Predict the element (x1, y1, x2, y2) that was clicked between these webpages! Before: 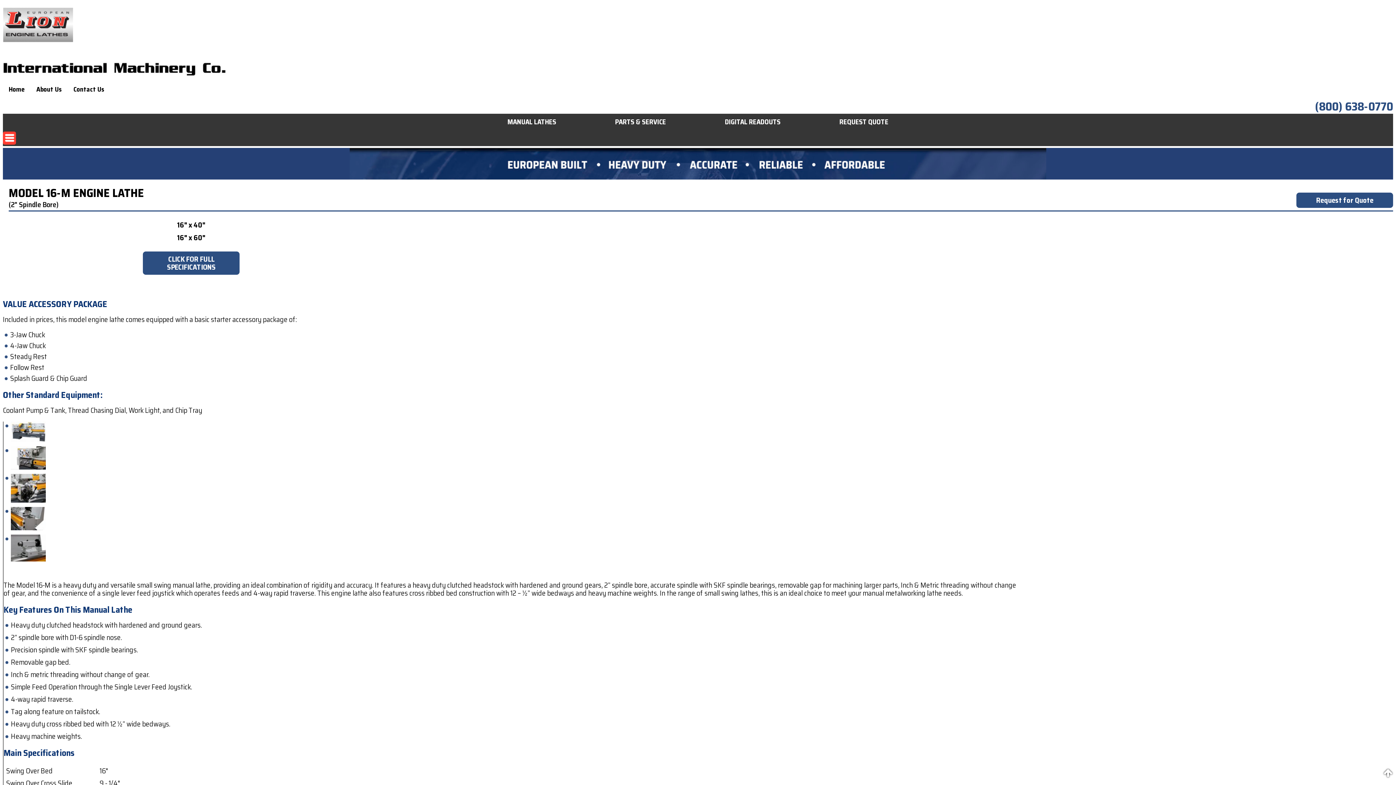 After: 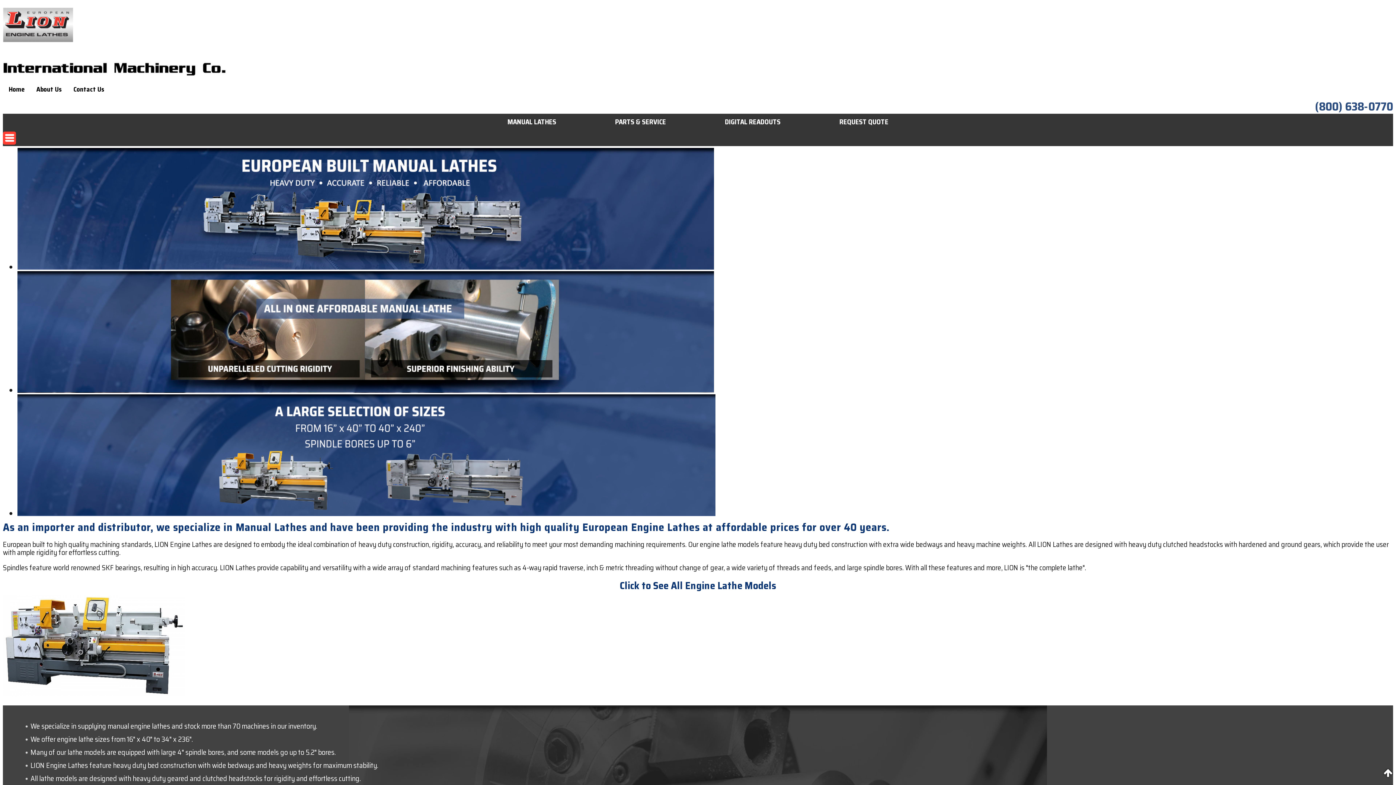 Action: bbox: (2, 33, 73, 45)